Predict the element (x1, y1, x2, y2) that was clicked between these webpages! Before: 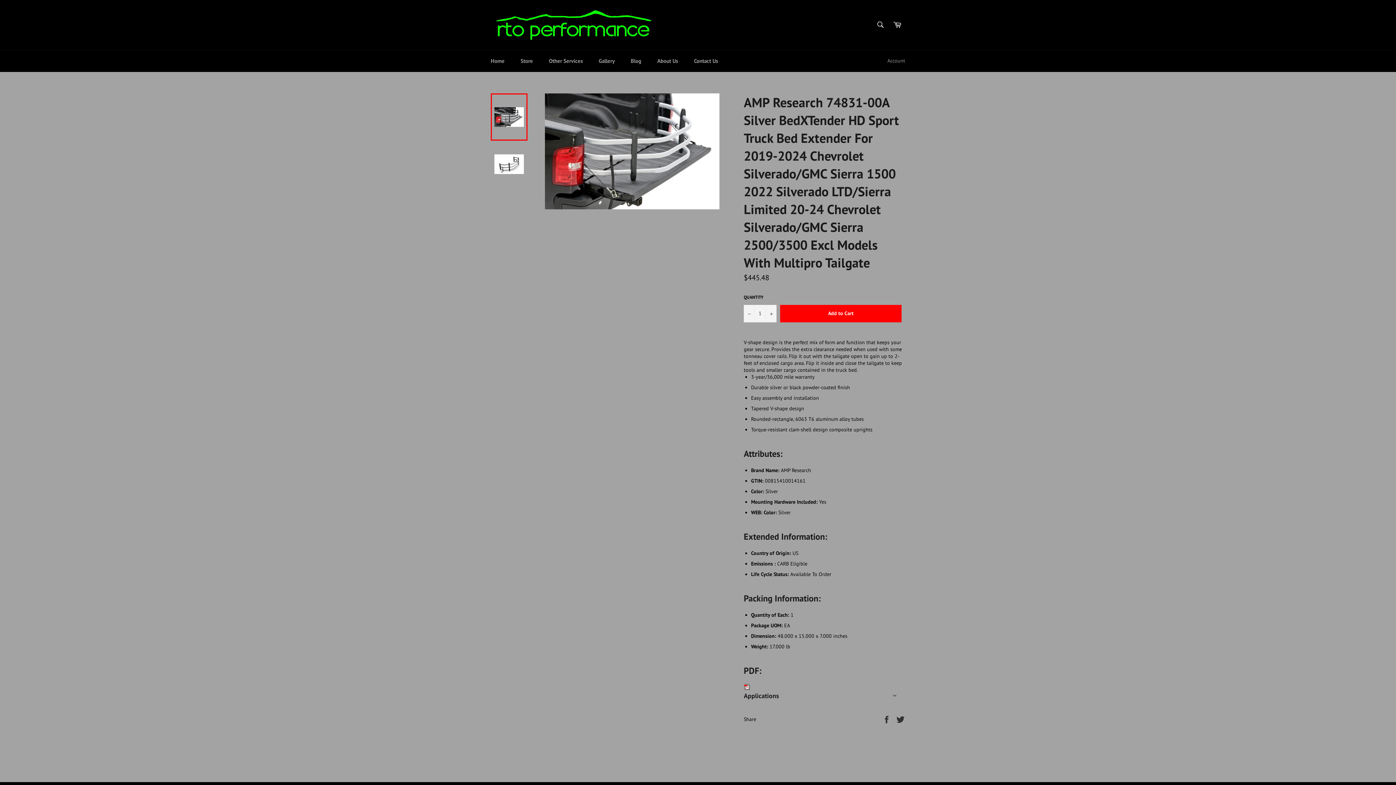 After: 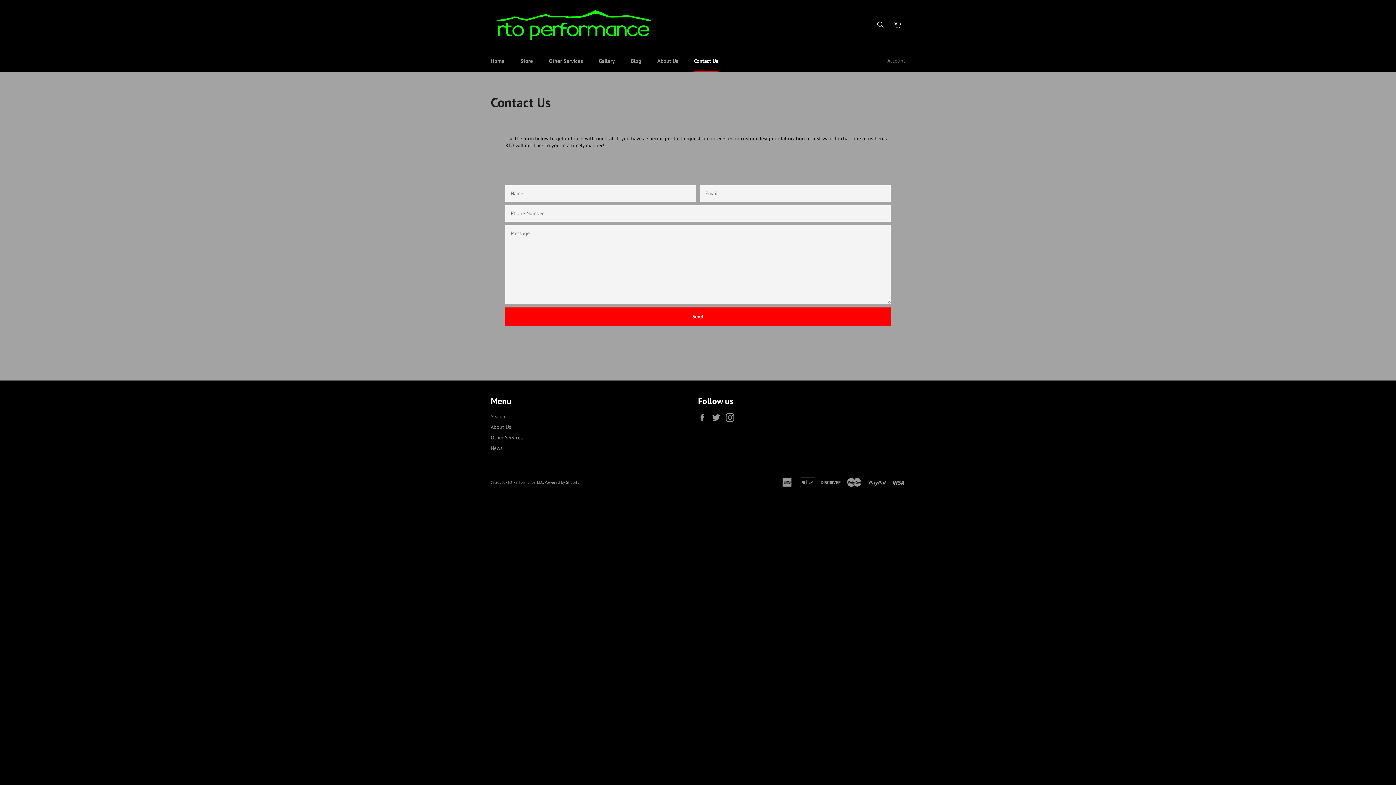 Action: bbox: (686, 50, 725, 72) label: Contact Us